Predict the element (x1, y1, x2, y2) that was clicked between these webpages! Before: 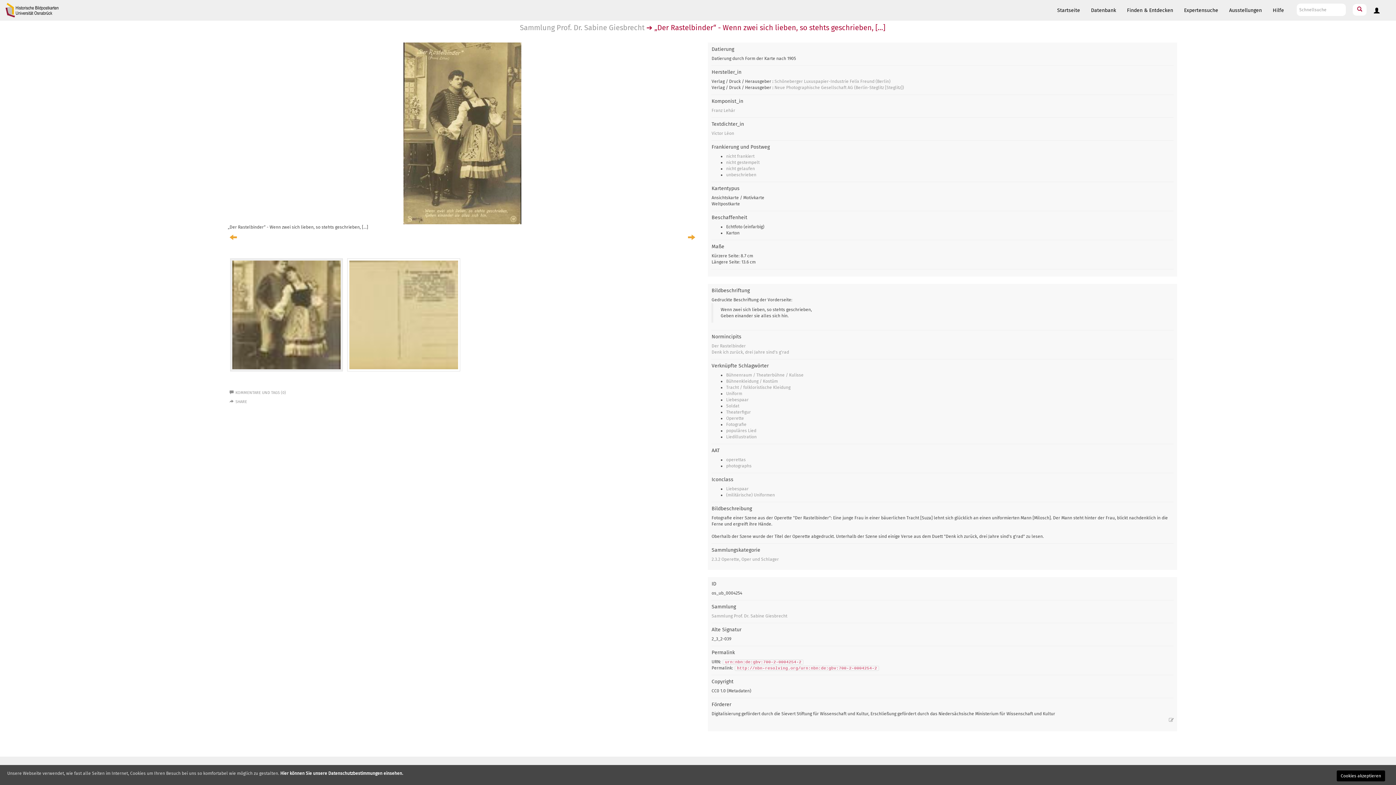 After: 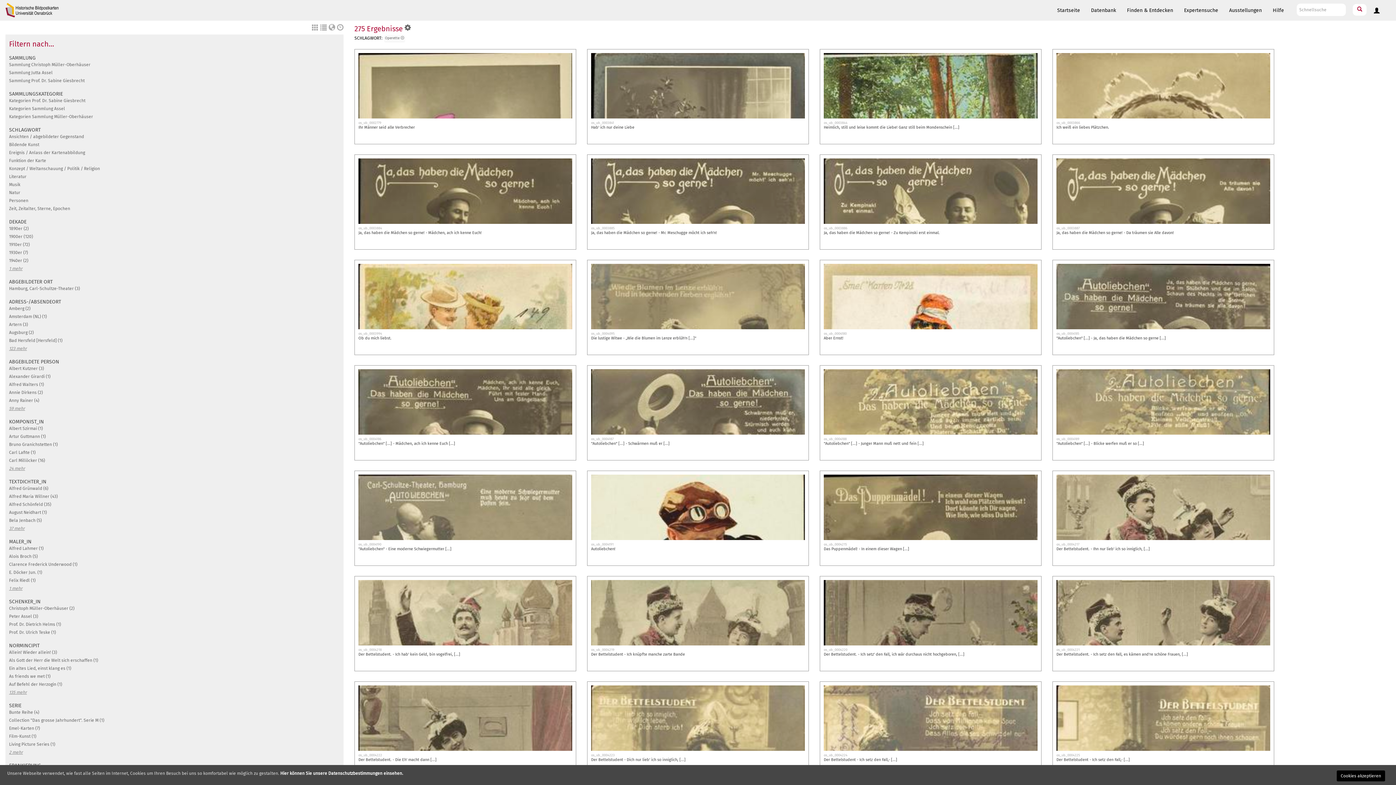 Action: label: Operette bbox: (726, 416, 744, 421)